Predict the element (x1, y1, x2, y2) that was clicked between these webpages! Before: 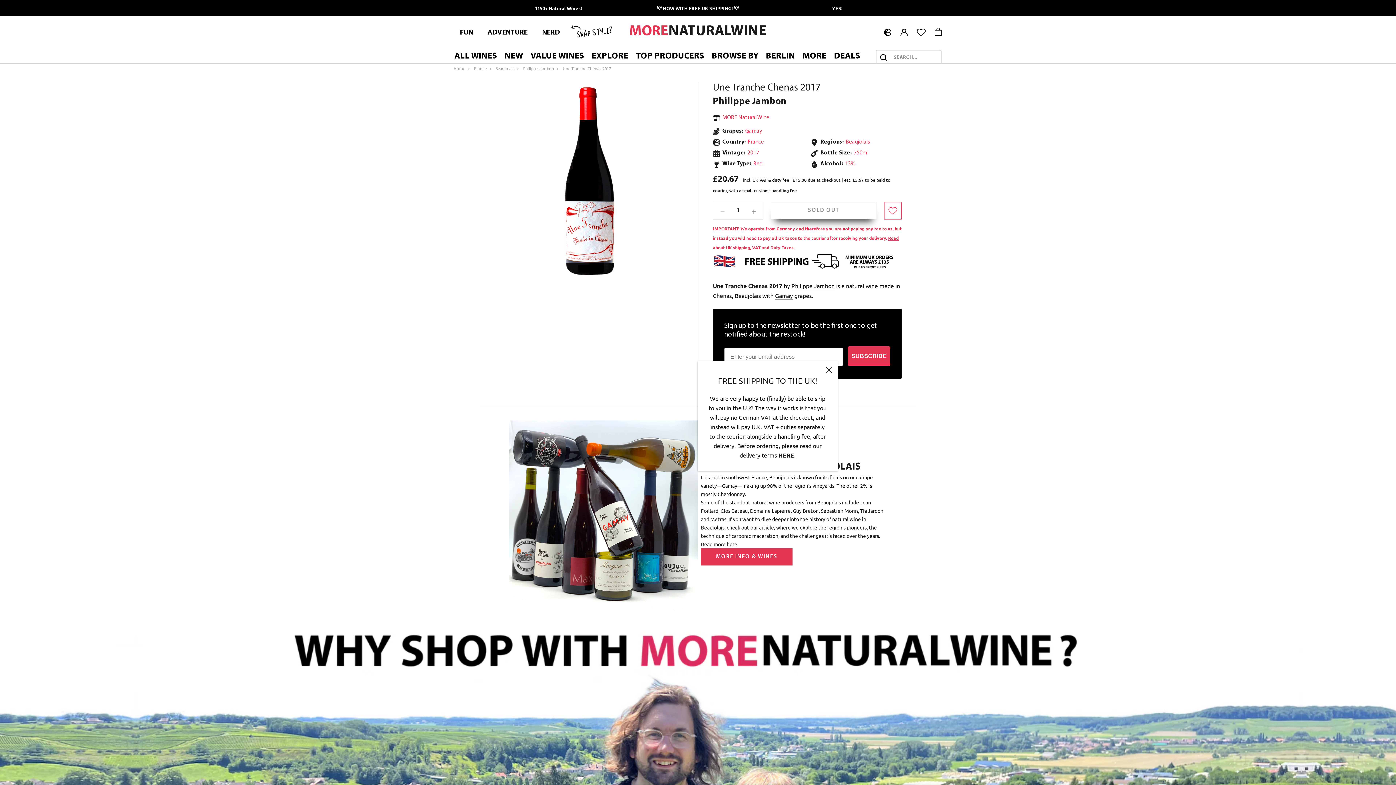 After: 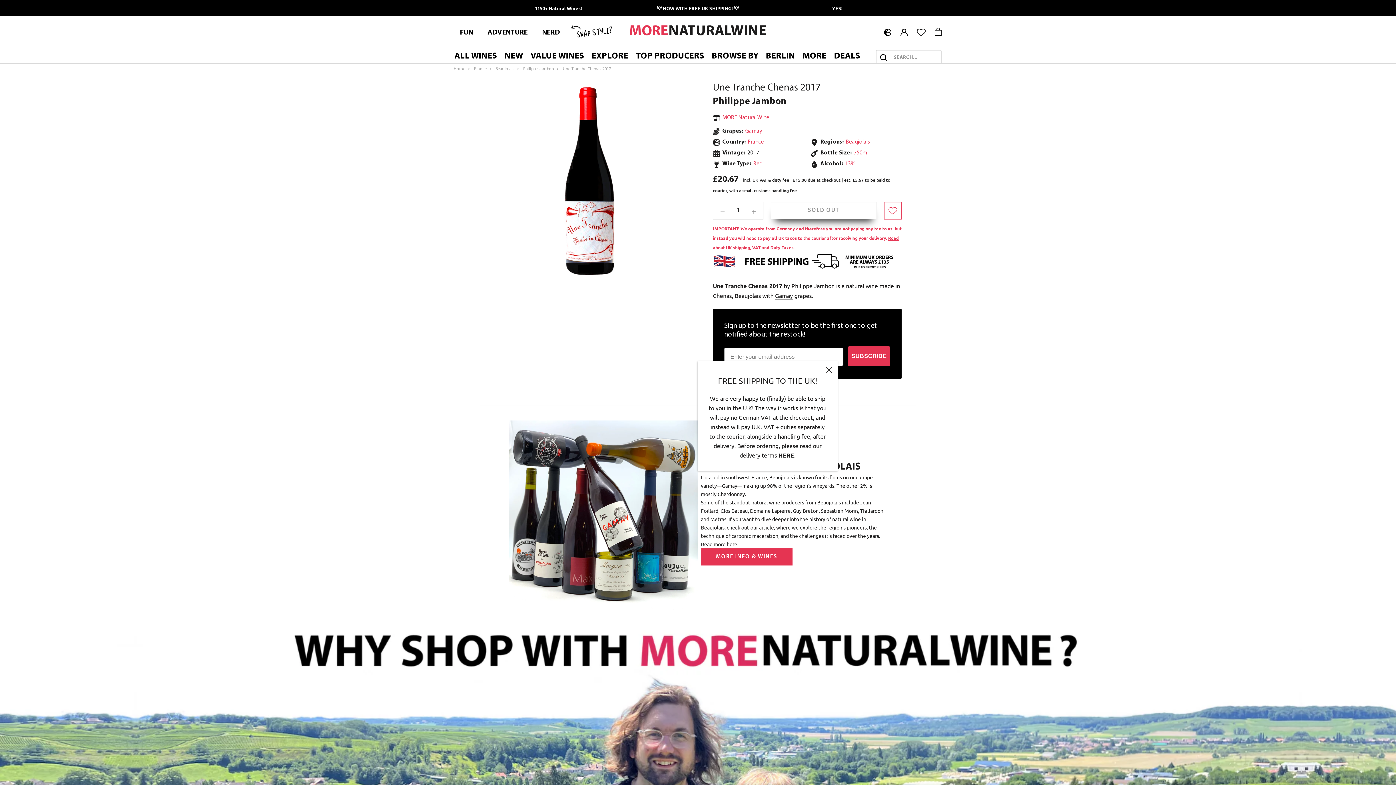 Action: bbox: (747, 149, 759, 157) label: 2017